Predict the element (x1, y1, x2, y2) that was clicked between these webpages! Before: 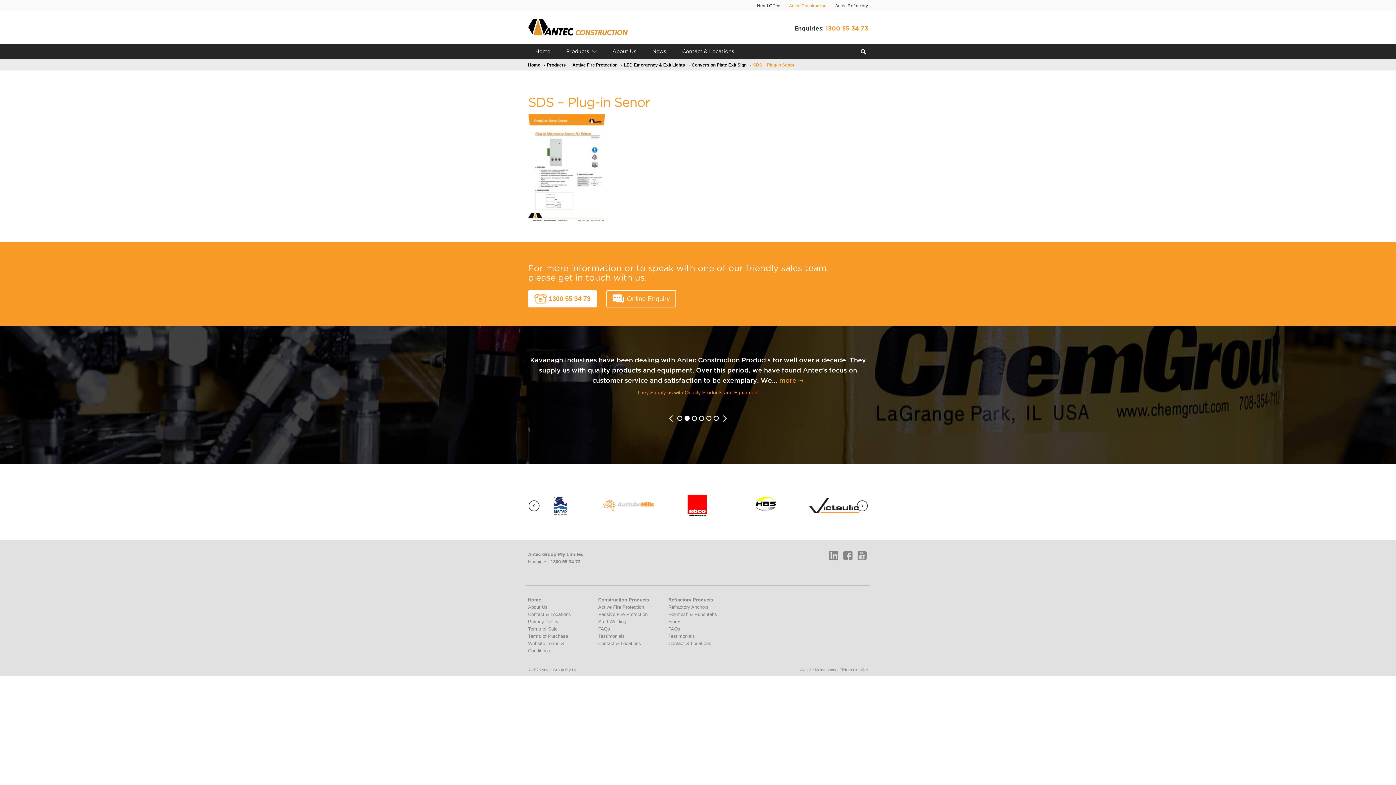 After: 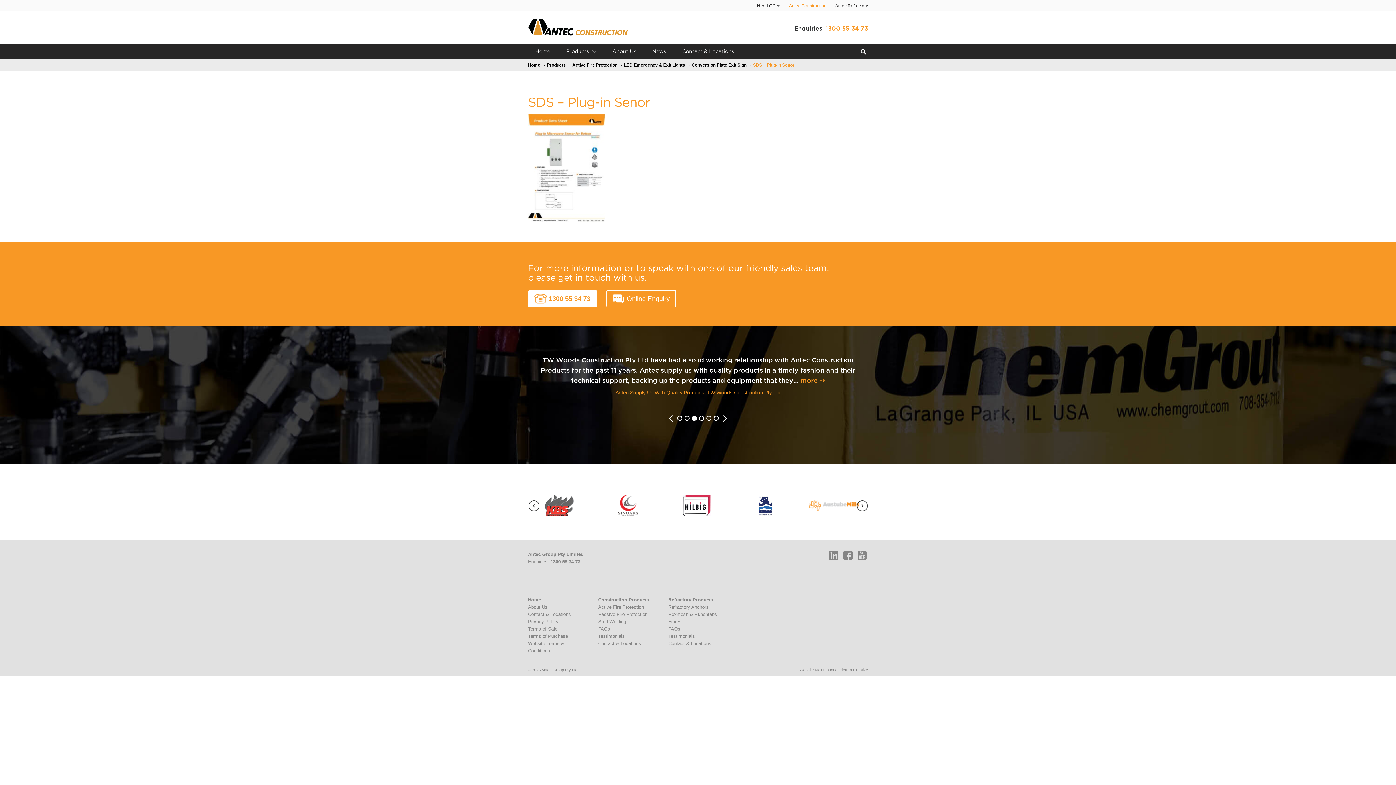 Action: label:   bbox: (669, 415, 674, 421)